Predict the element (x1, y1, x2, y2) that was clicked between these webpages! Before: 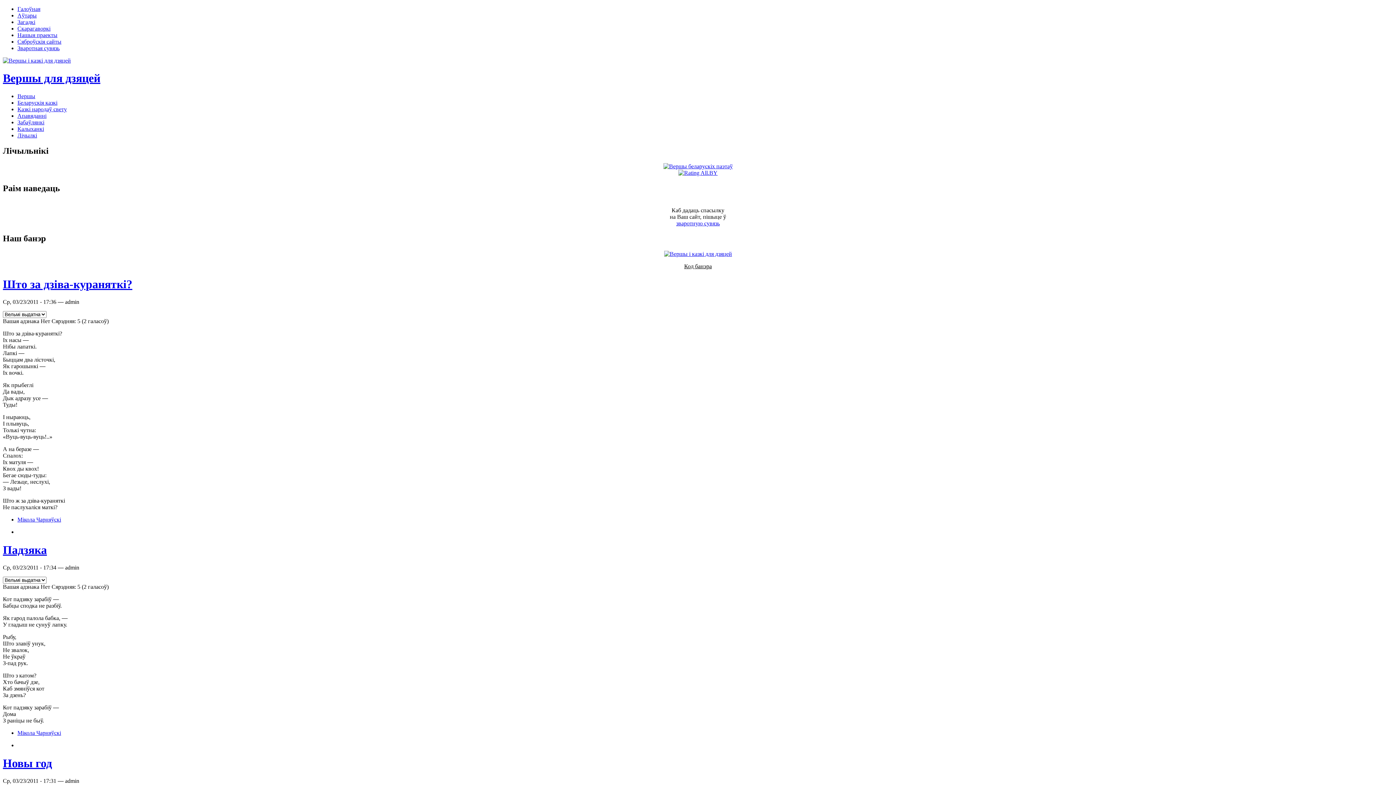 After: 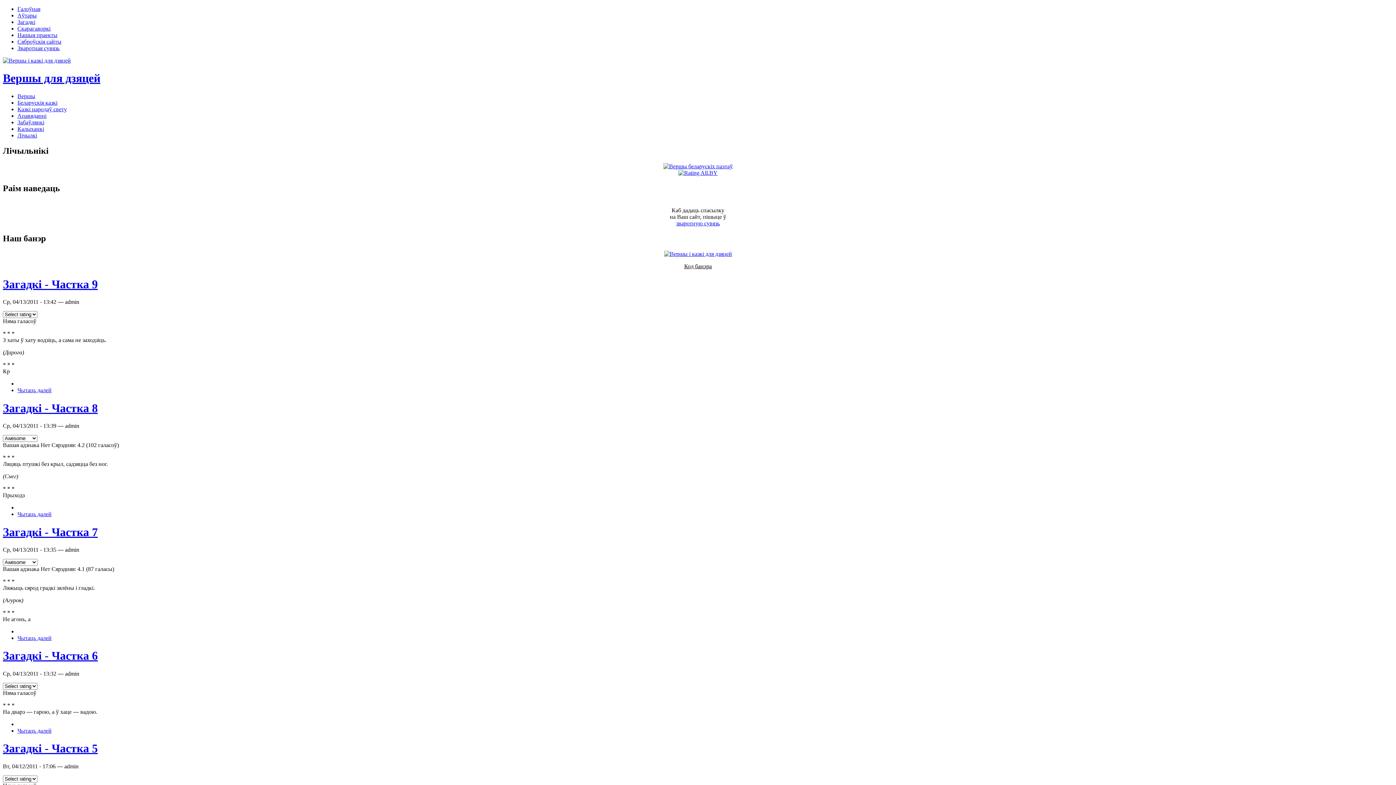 Action: bbox: (17, 18, 35, 25) label: Загадкі